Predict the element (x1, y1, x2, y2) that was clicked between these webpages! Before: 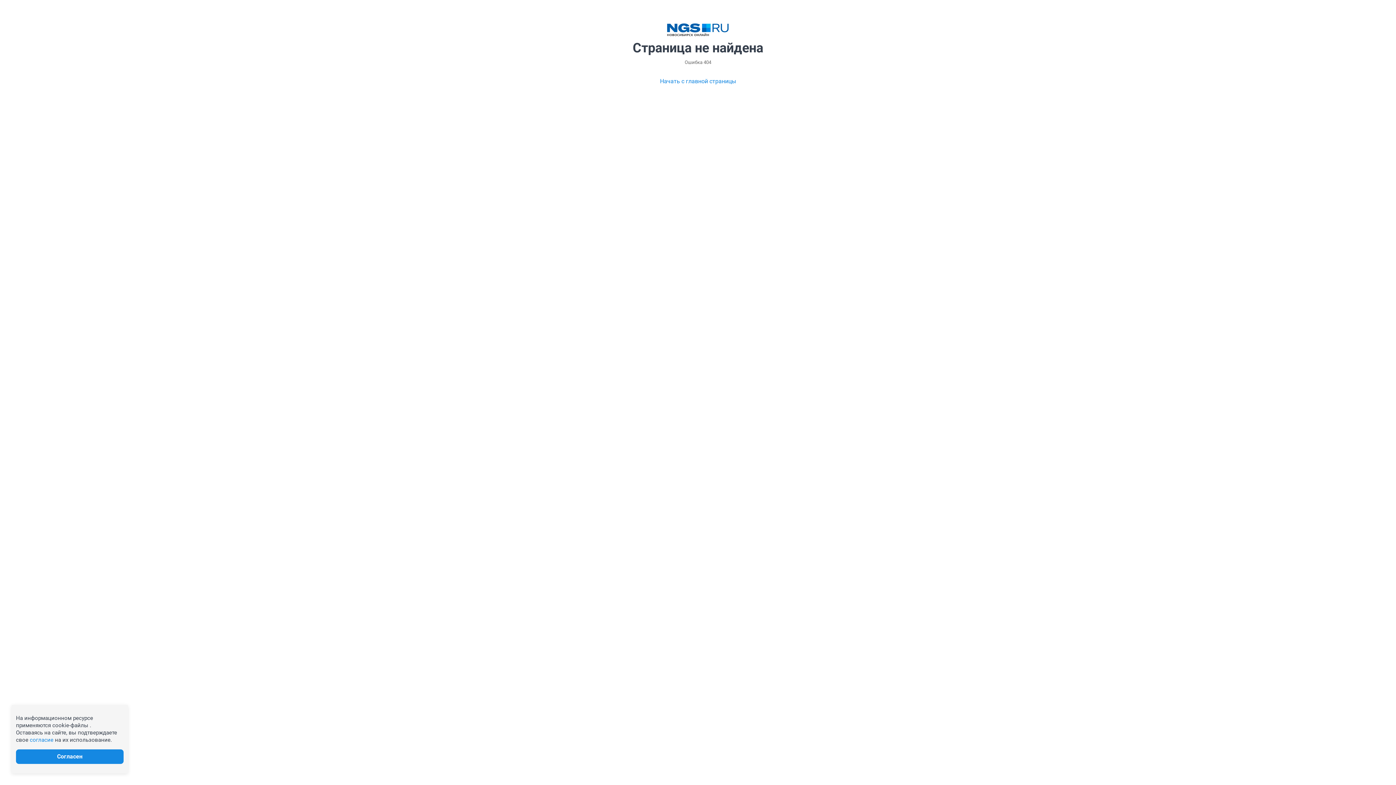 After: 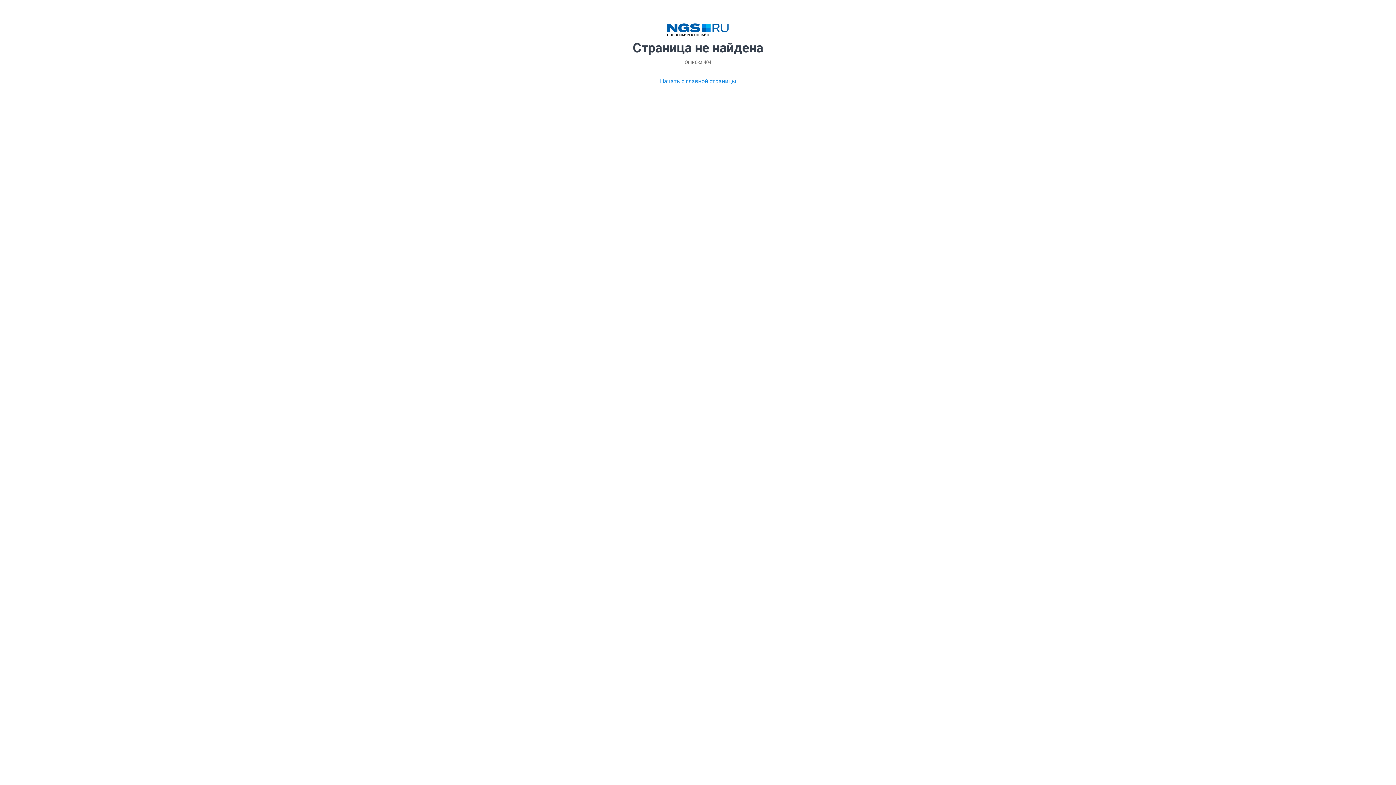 Action: bbox: (29, 737, 53, 743) label: согласие